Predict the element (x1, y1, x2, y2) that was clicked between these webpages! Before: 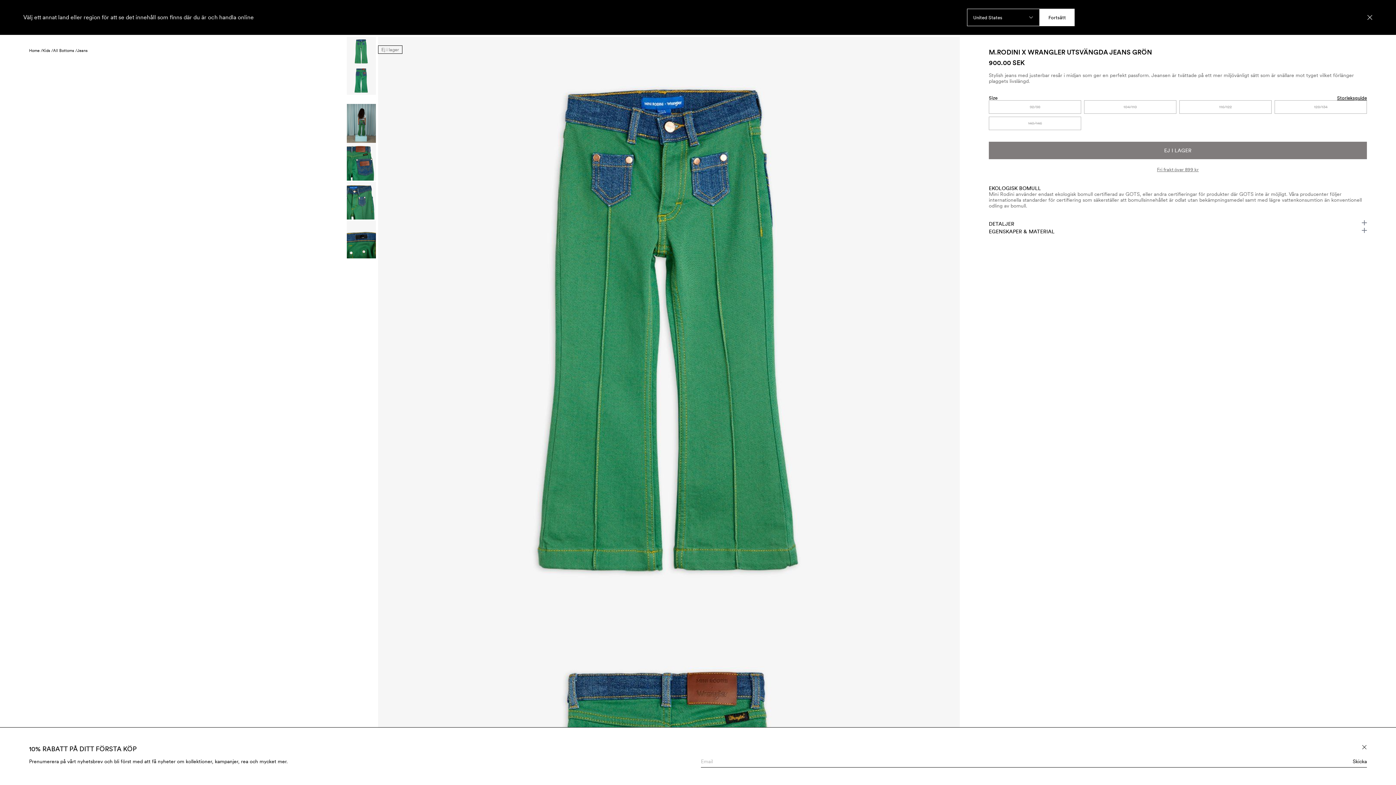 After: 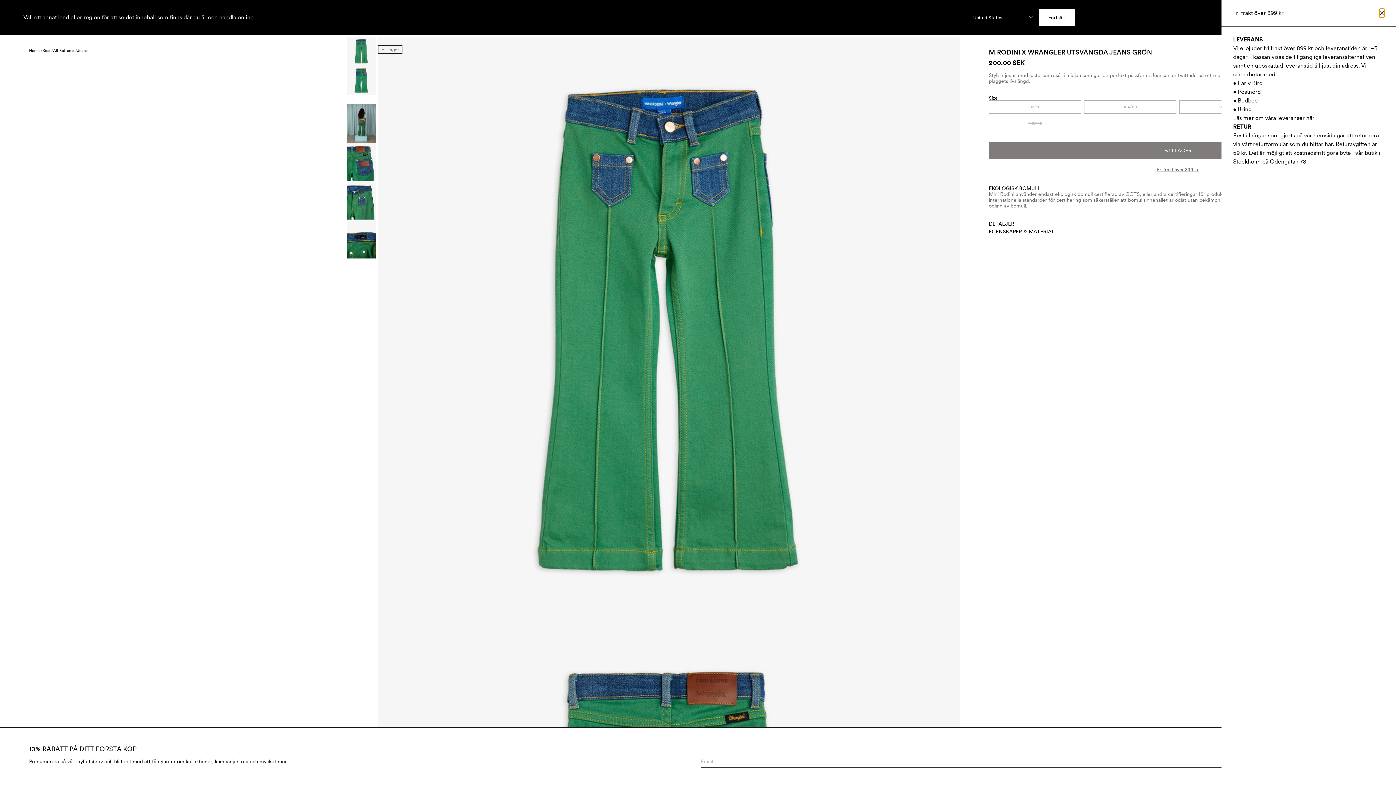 Action: label: Fri frakt över 899 kr bbox: (1157, 166, 1199, 172)